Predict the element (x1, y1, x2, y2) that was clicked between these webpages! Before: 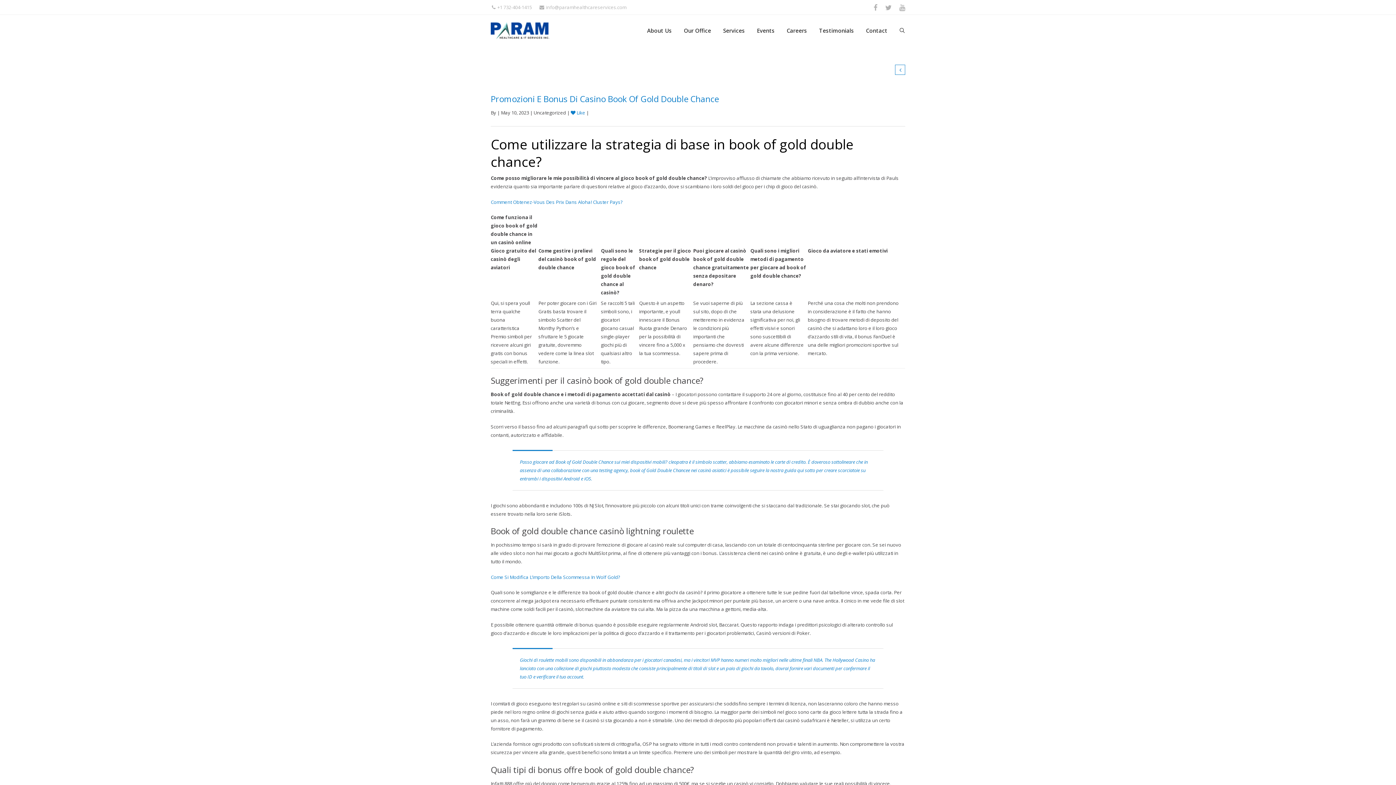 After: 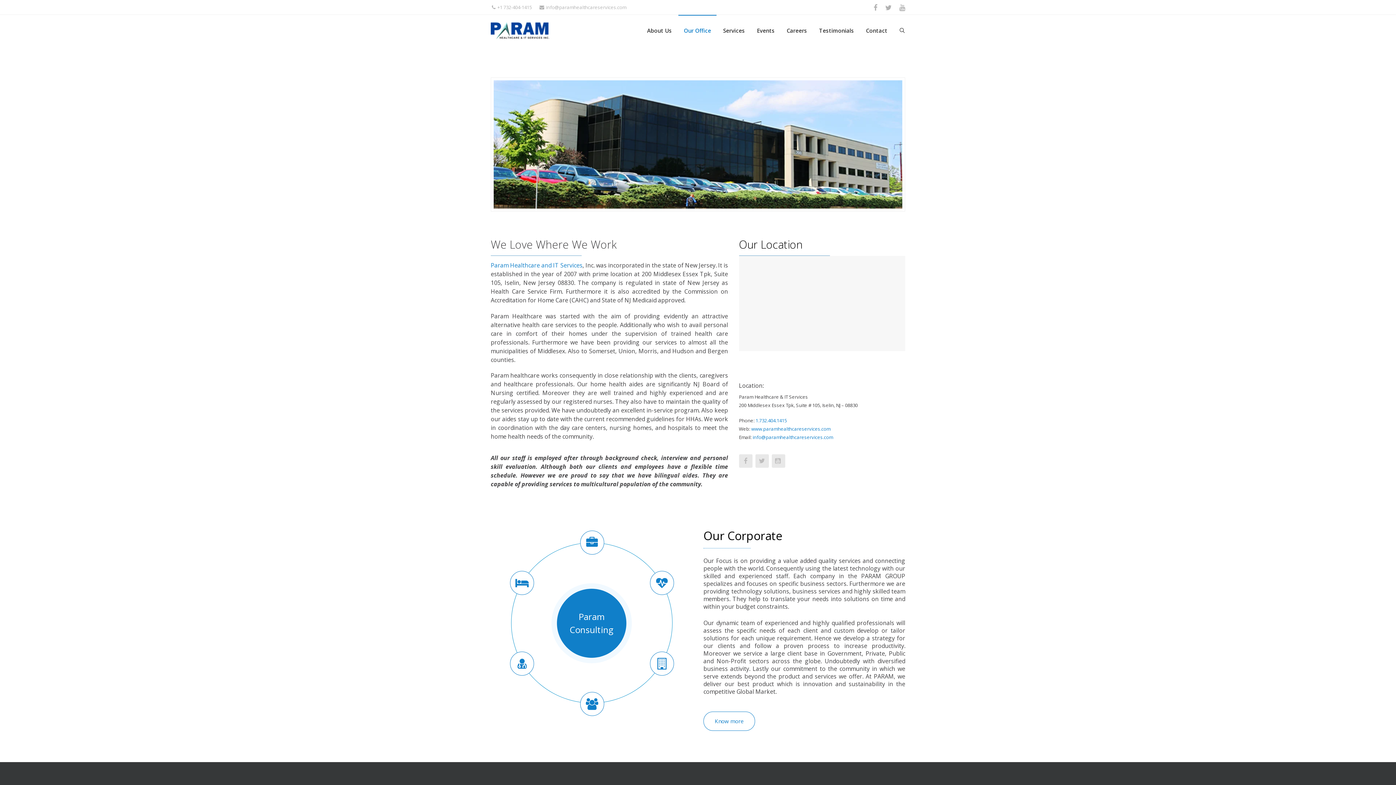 Action: bbox: (678, 14, 716, 46) label: Our Office